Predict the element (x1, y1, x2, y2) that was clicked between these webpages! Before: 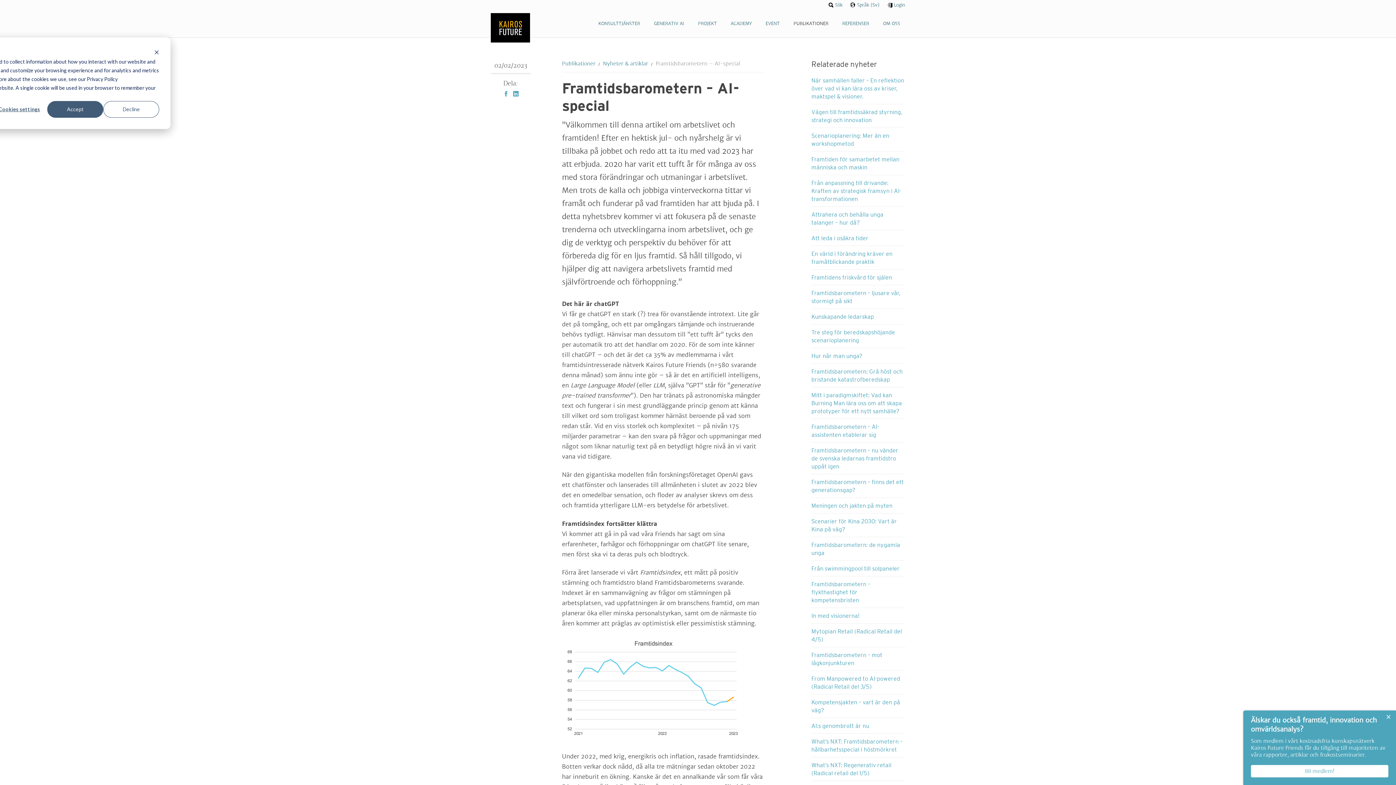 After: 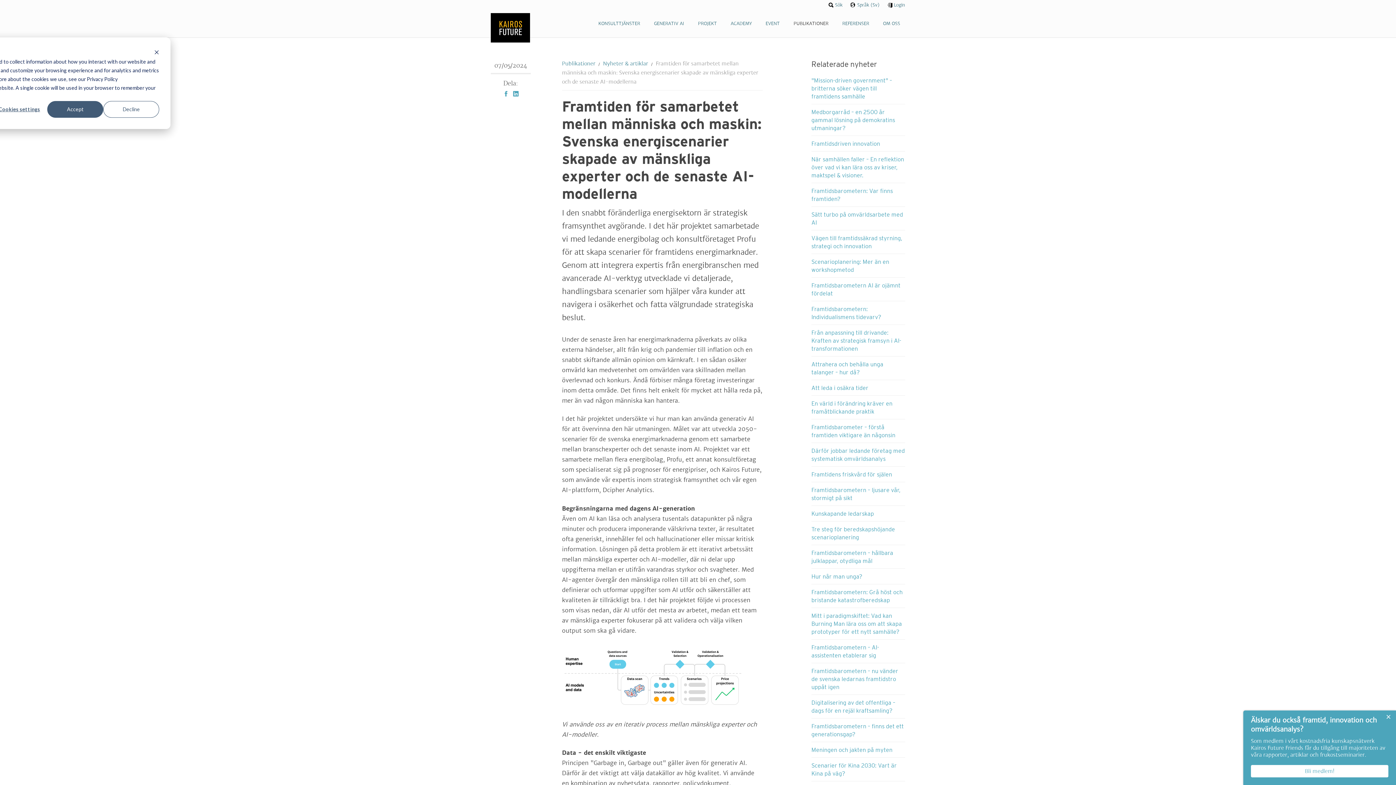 Action: bbox: (811, 155, 905, 171) label: Framtiden för samarbetet mellan människa och maskin